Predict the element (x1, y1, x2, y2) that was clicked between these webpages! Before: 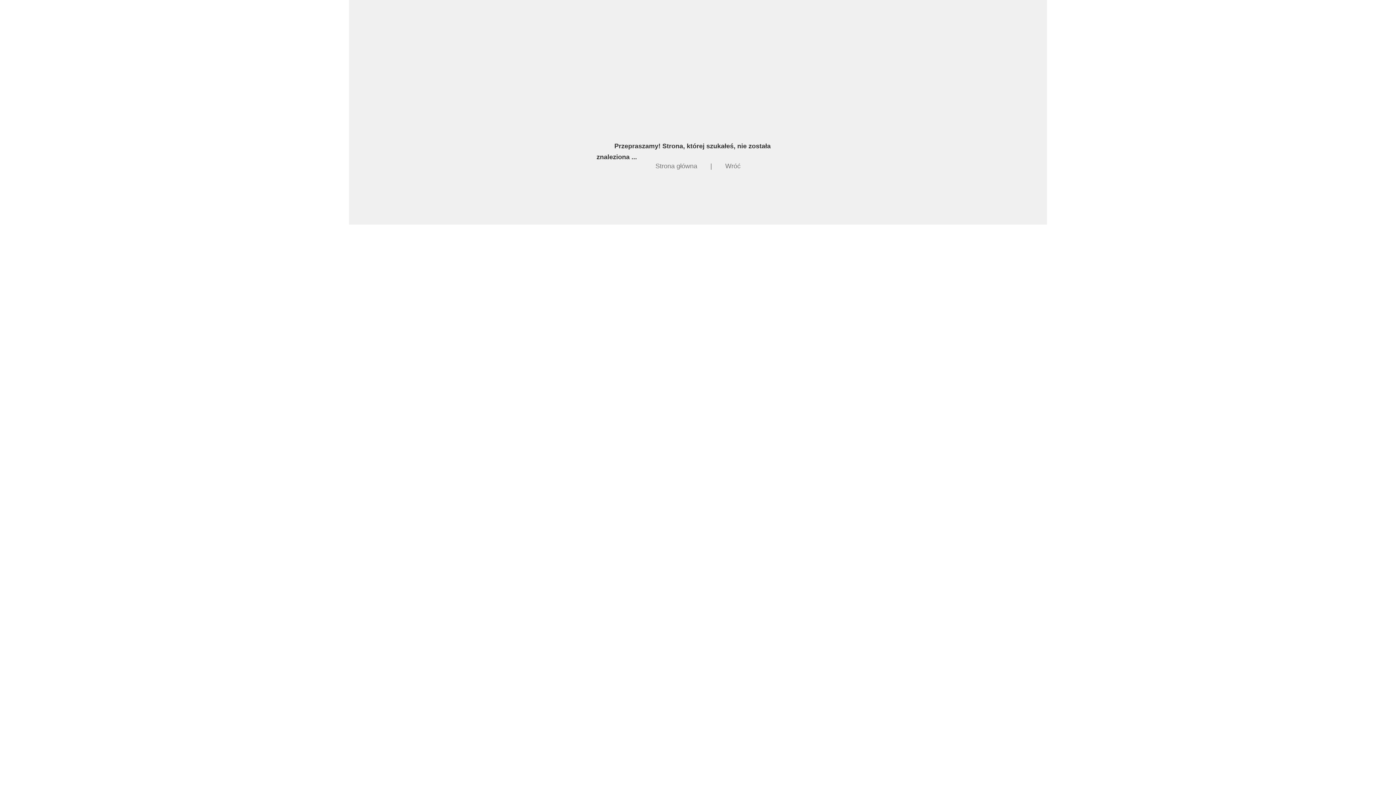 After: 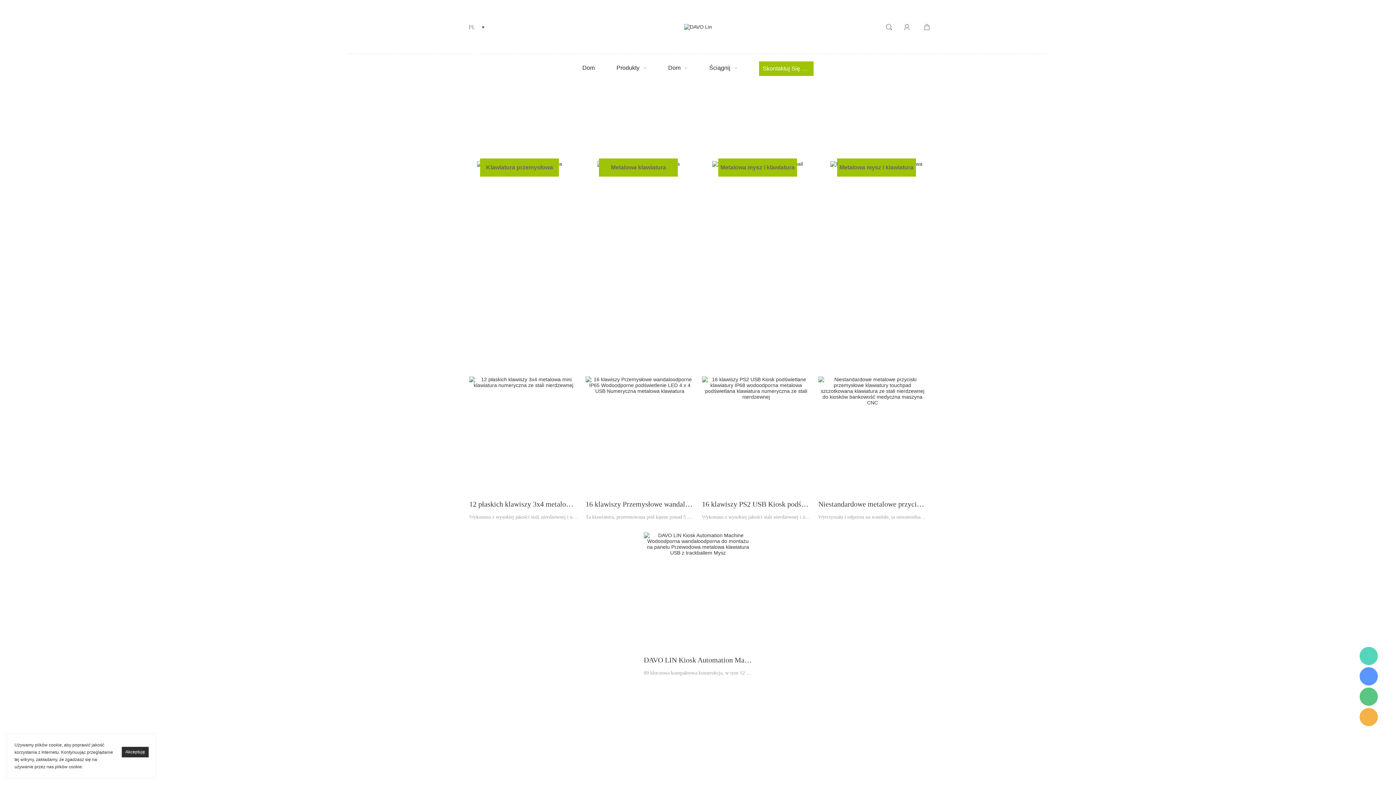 Action: label: Strona główna bbox: (655, 162, 697, 169)